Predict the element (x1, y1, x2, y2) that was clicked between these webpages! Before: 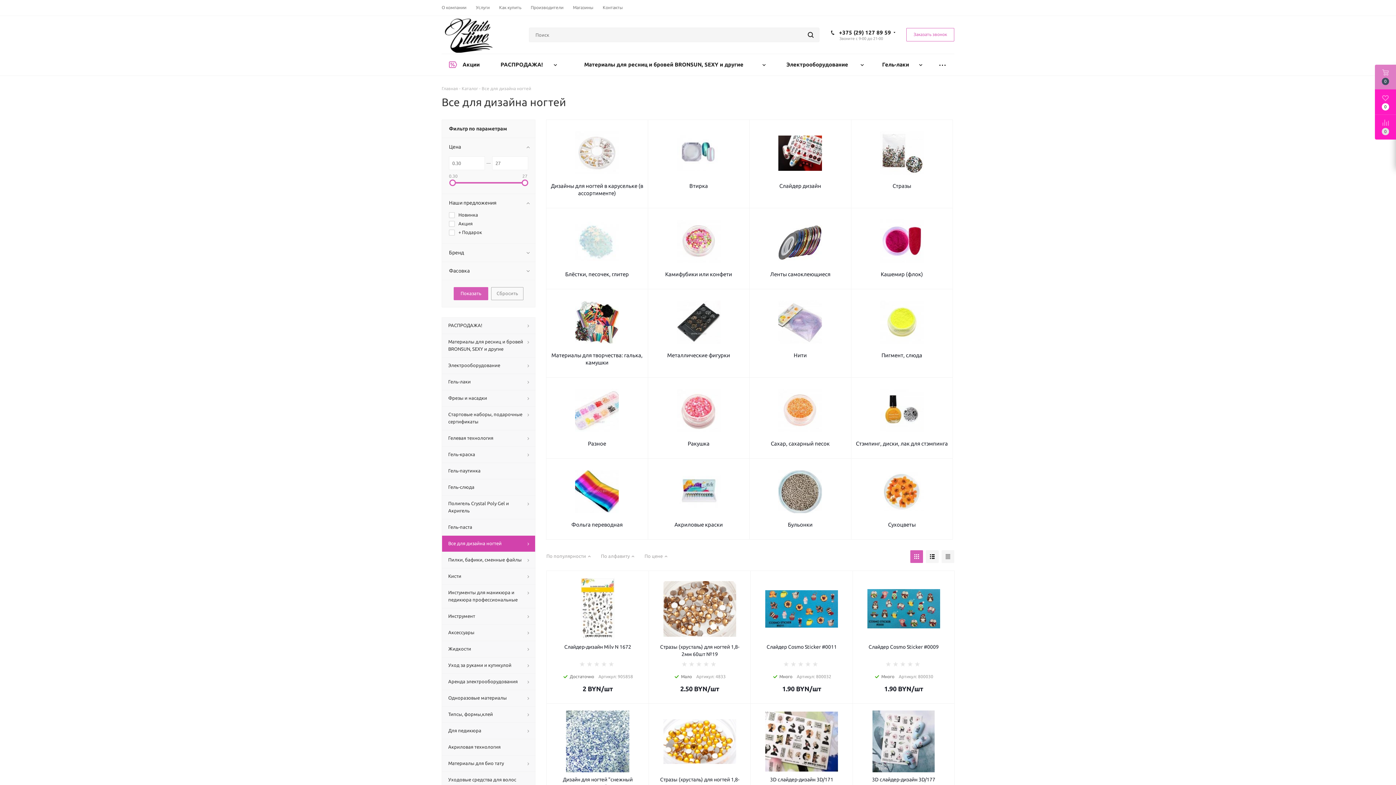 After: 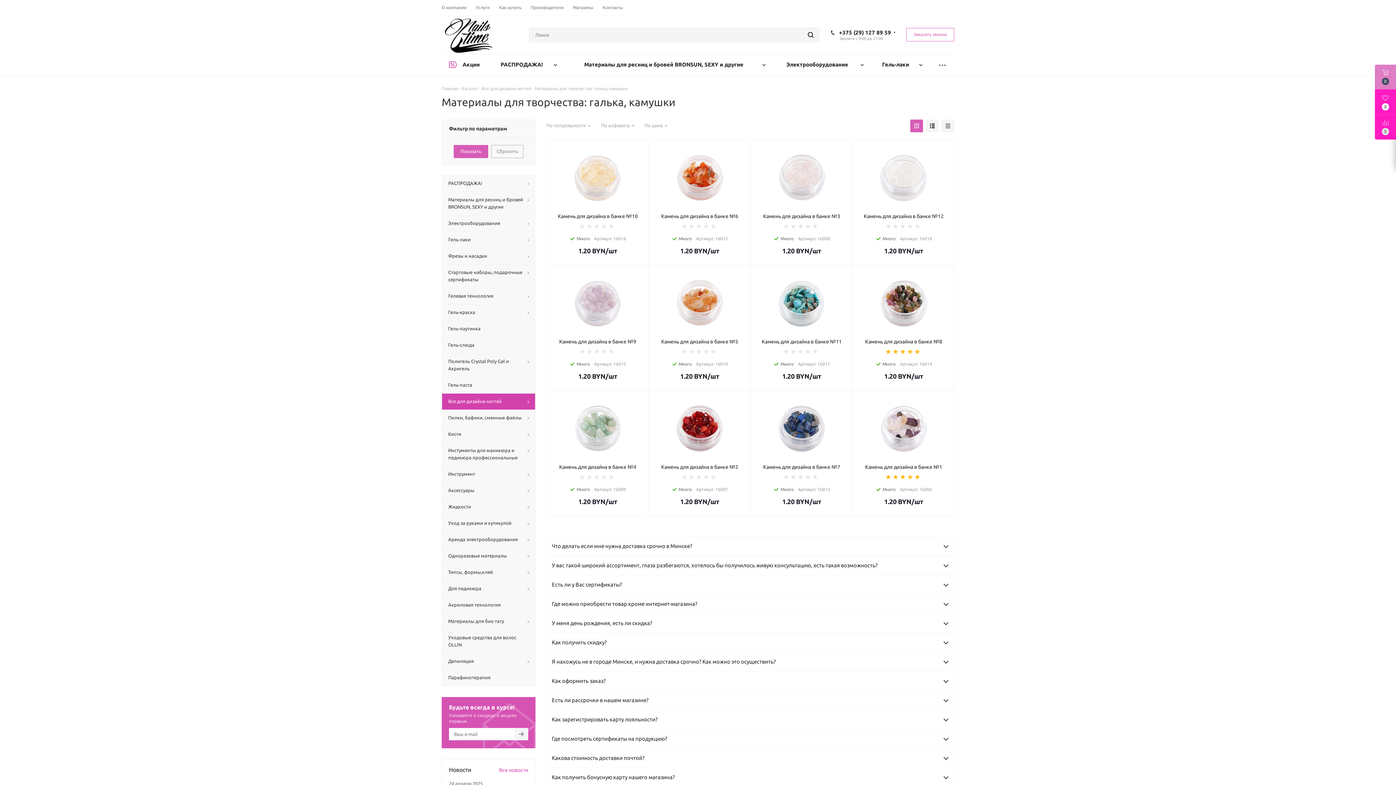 Action: bbox: (575, 319, 619, 325)